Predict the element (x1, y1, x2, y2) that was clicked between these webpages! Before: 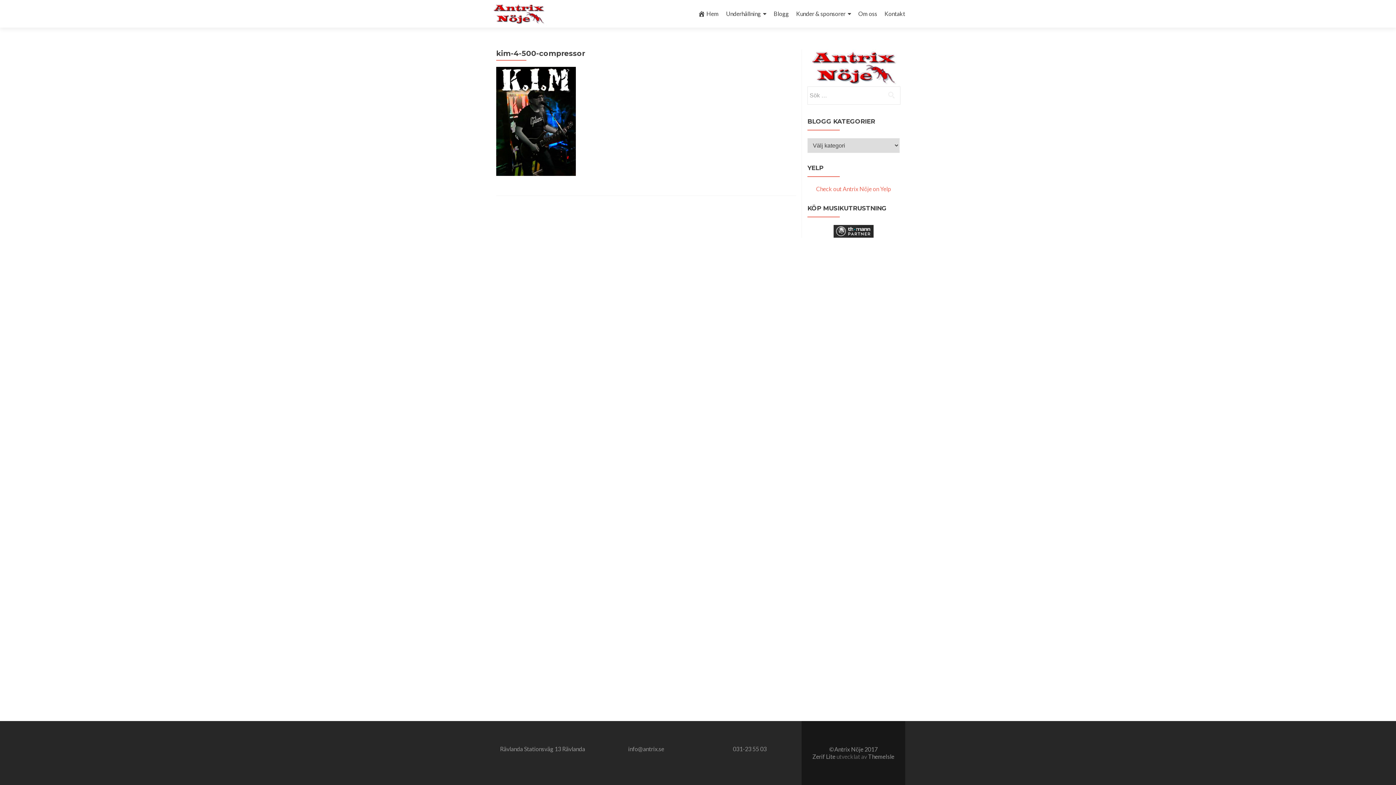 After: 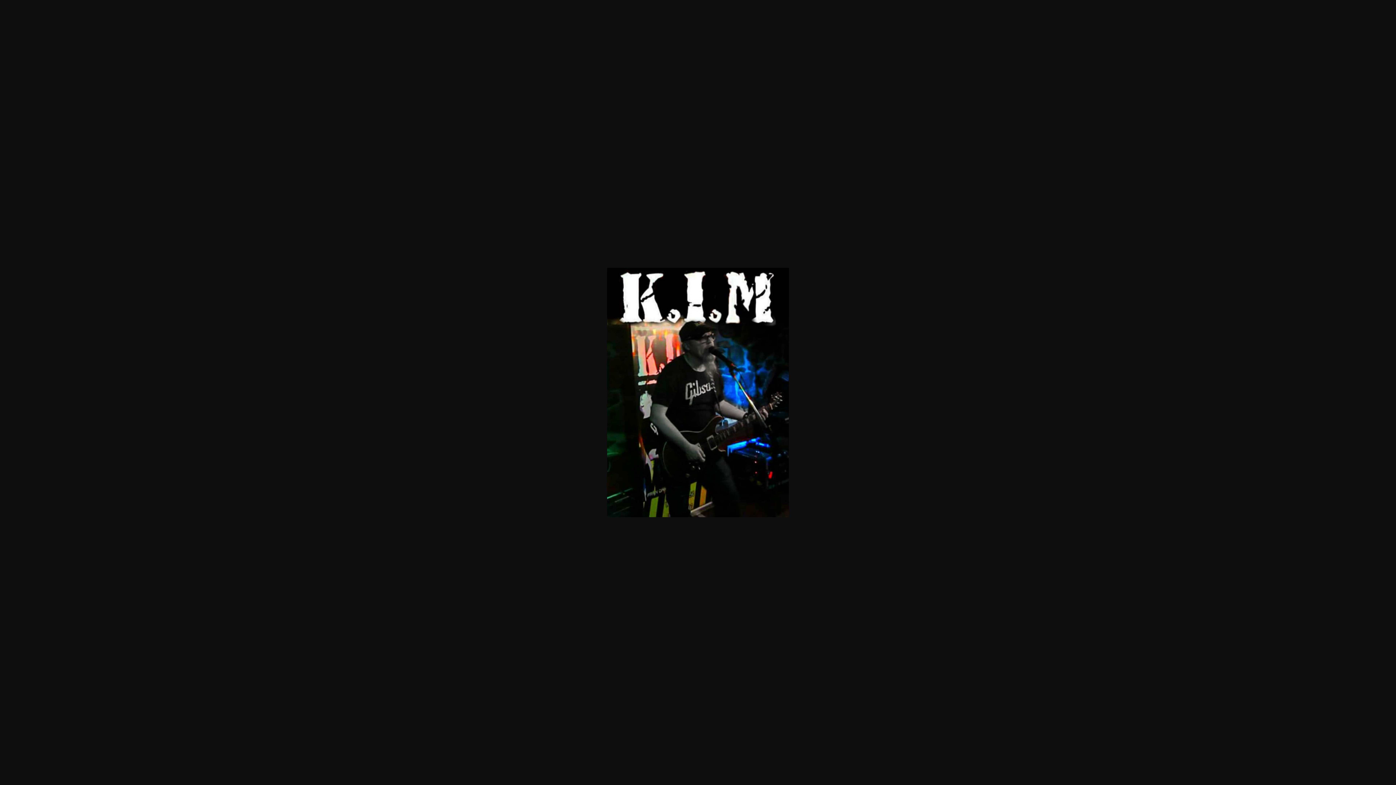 Action: bbox: (496, 117, 576, 124)